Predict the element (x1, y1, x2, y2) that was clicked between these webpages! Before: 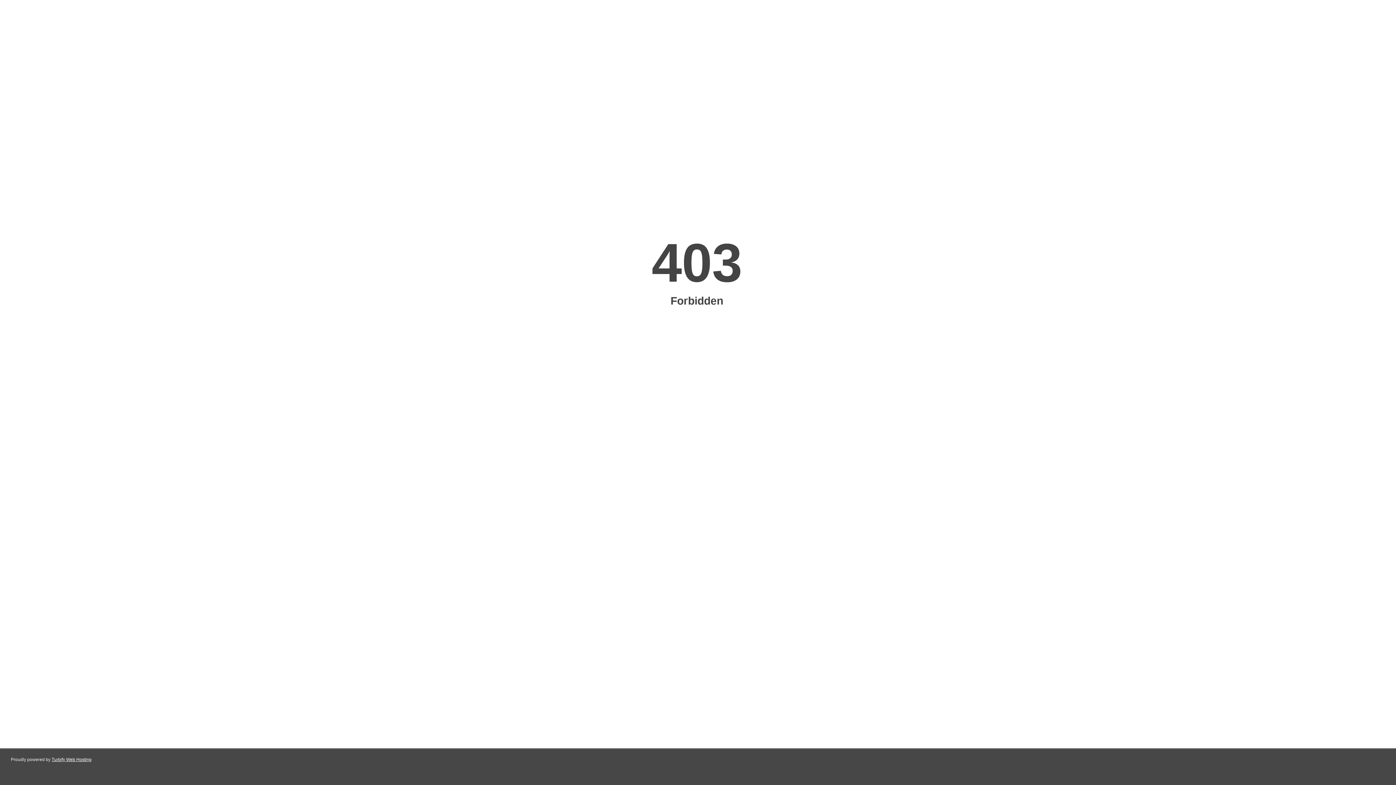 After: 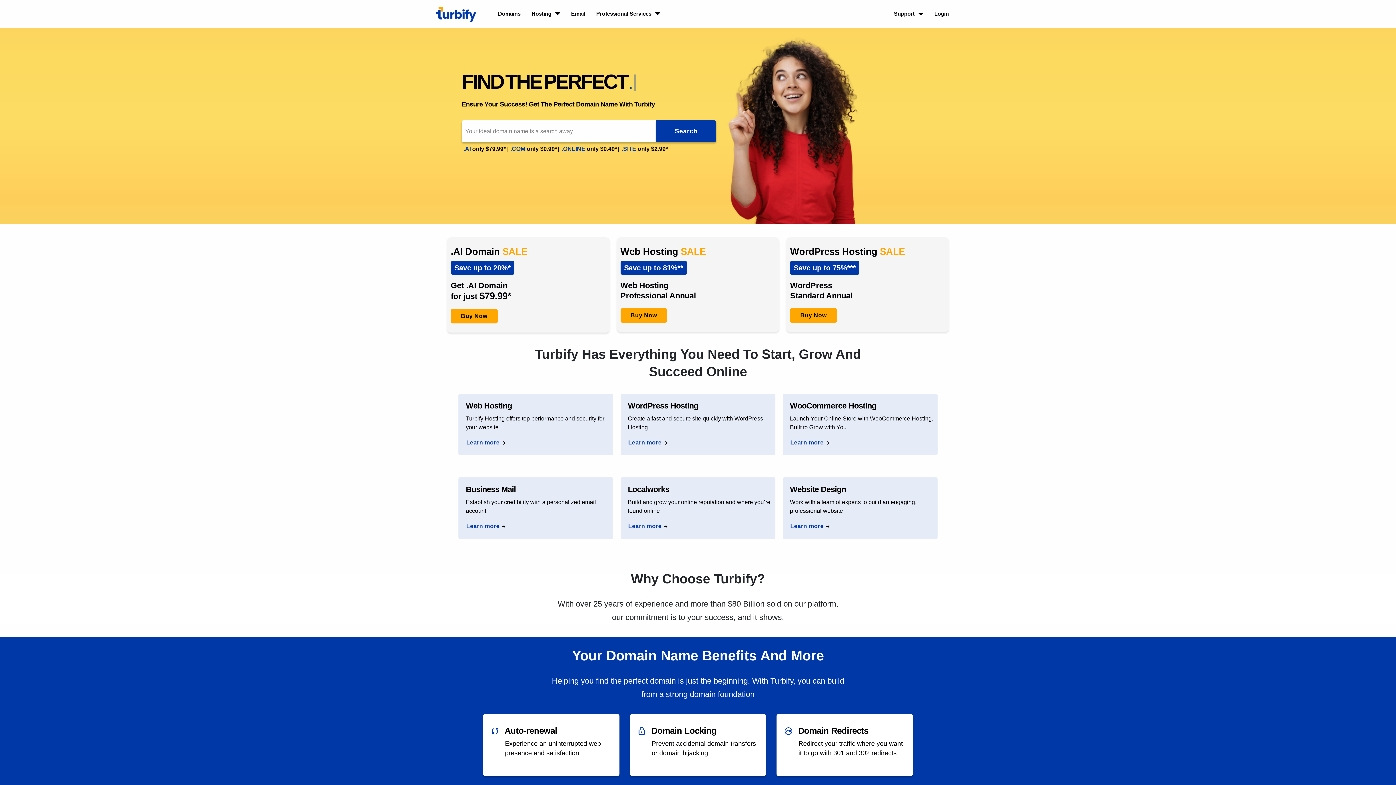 Action: label: Turbify Web Hosting bbox: (51, 757, 91, 762)